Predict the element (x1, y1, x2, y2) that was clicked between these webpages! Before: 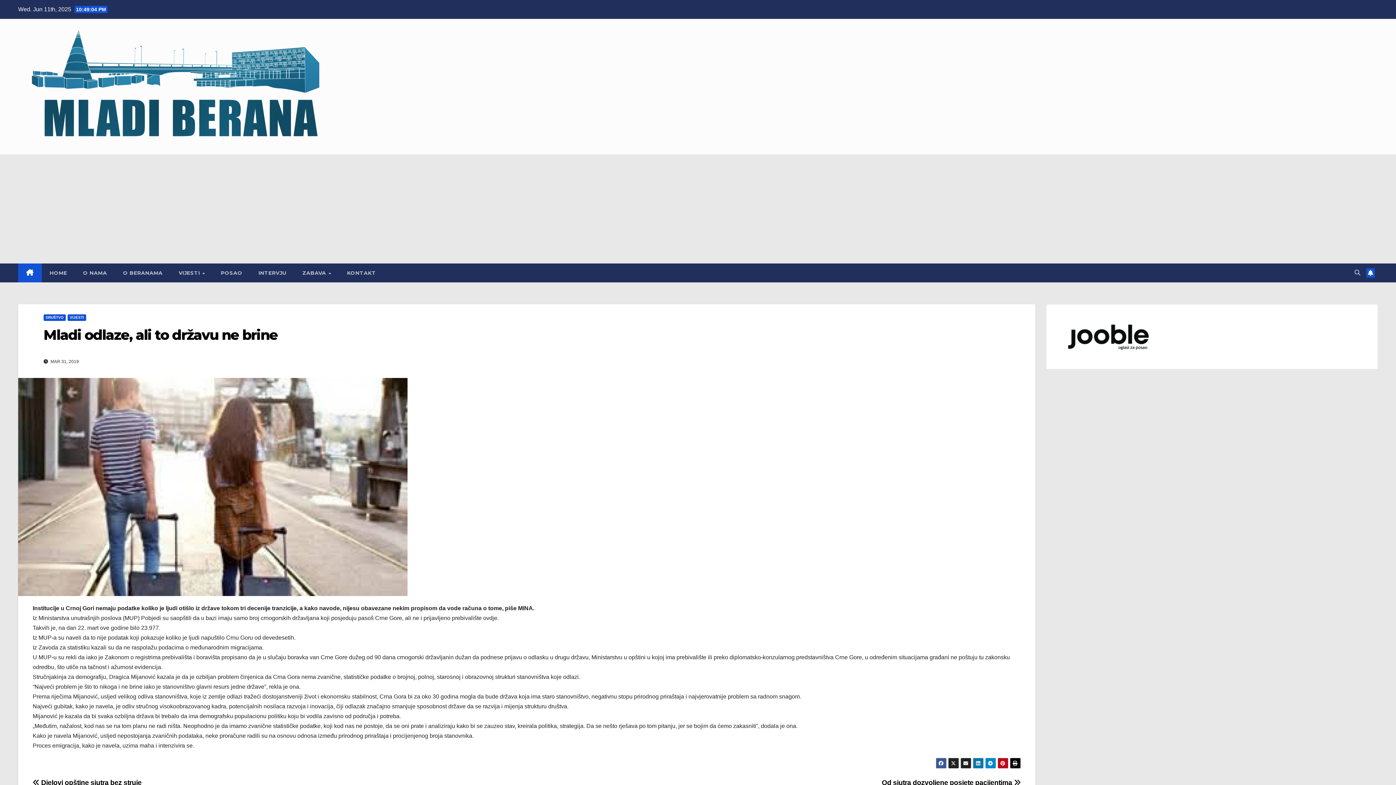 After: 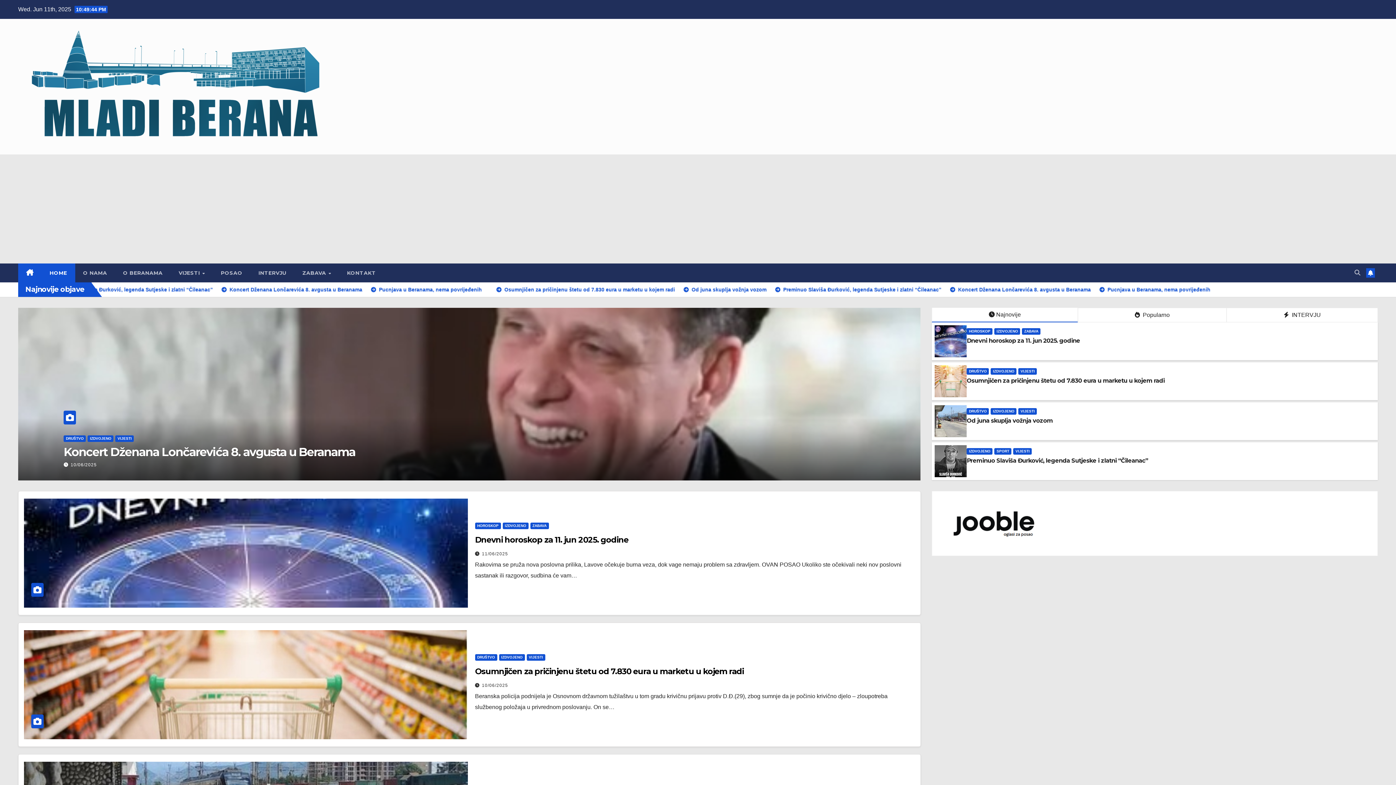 Action: label: HOME bbox: (41, 263, 75, 282)